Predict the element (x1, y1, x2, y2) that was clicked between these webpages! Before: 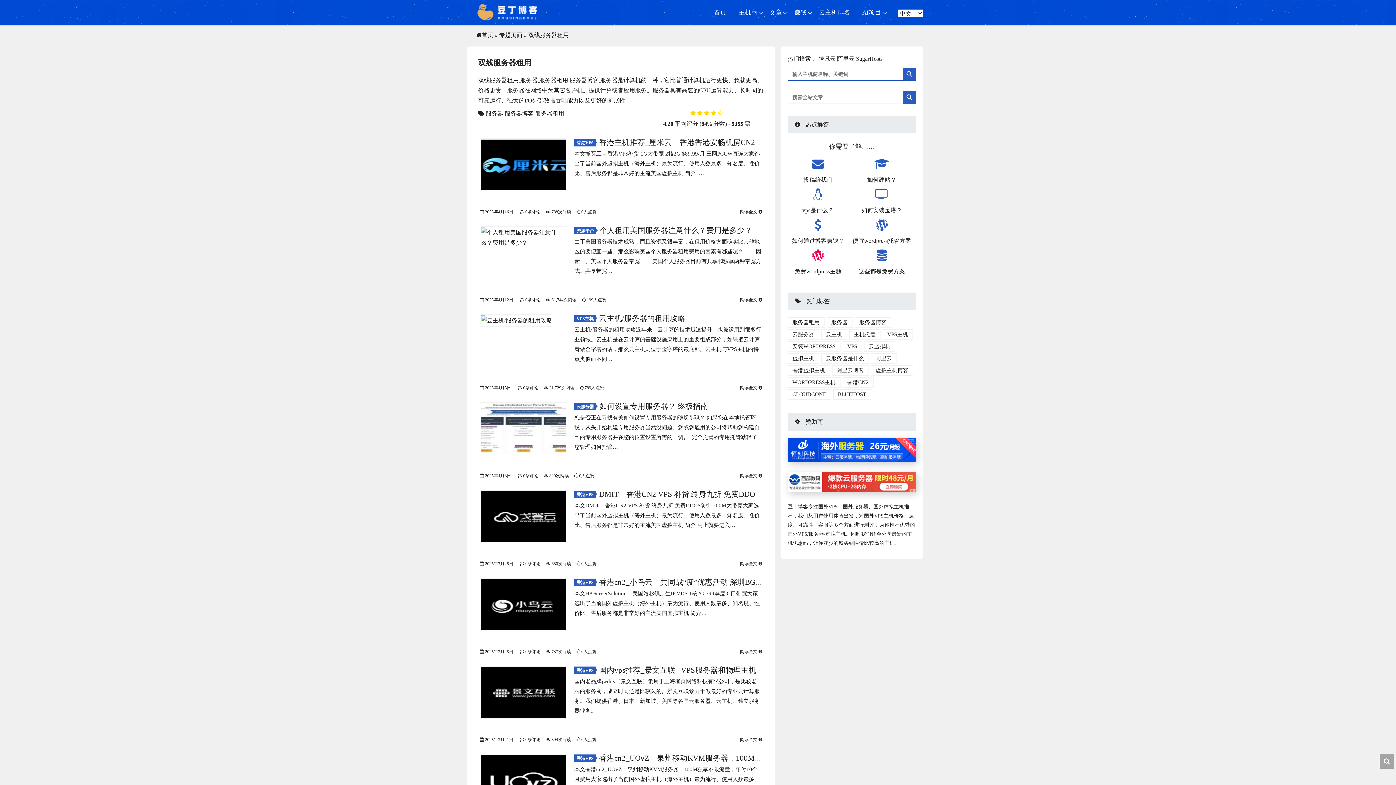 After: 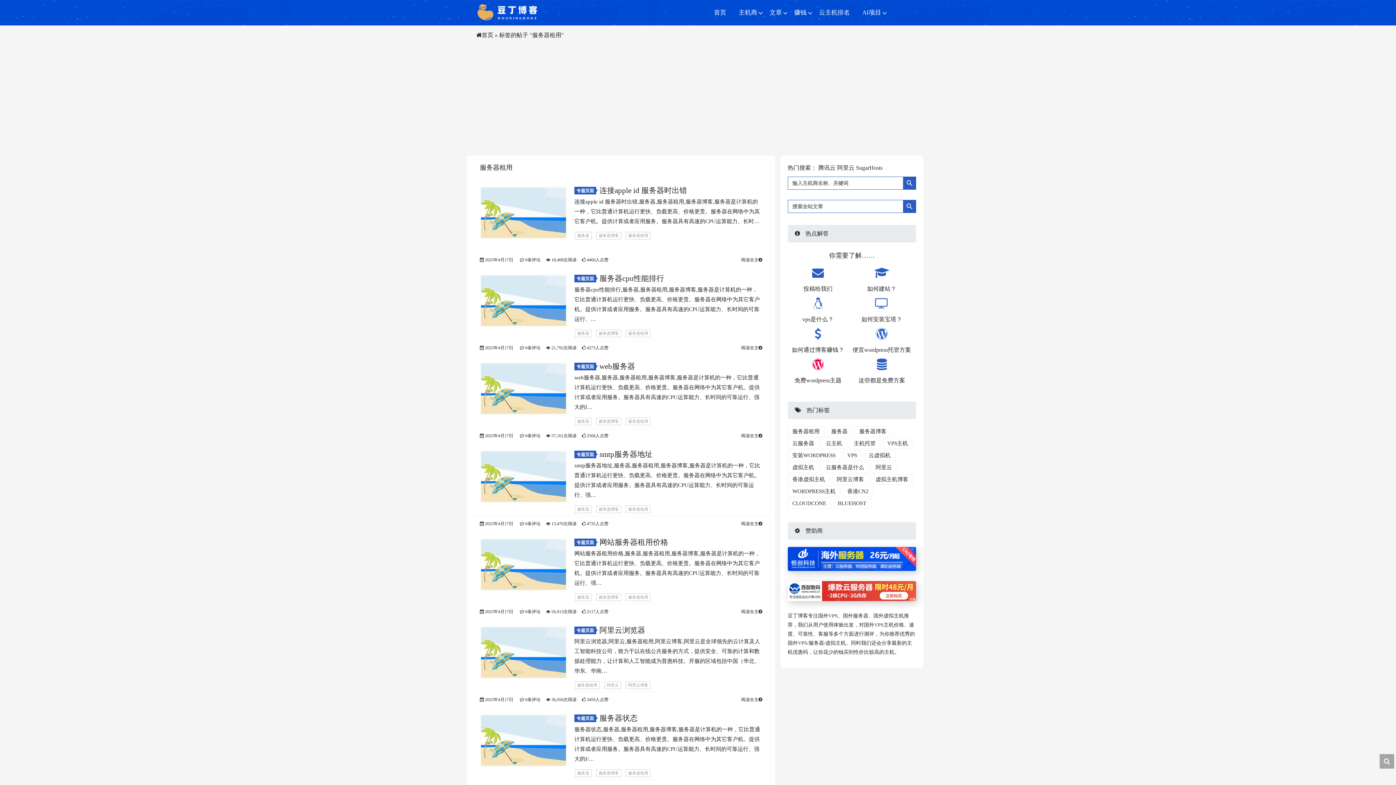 Action: label: 服务器租用 bbox: (535, 110, 564, 116)